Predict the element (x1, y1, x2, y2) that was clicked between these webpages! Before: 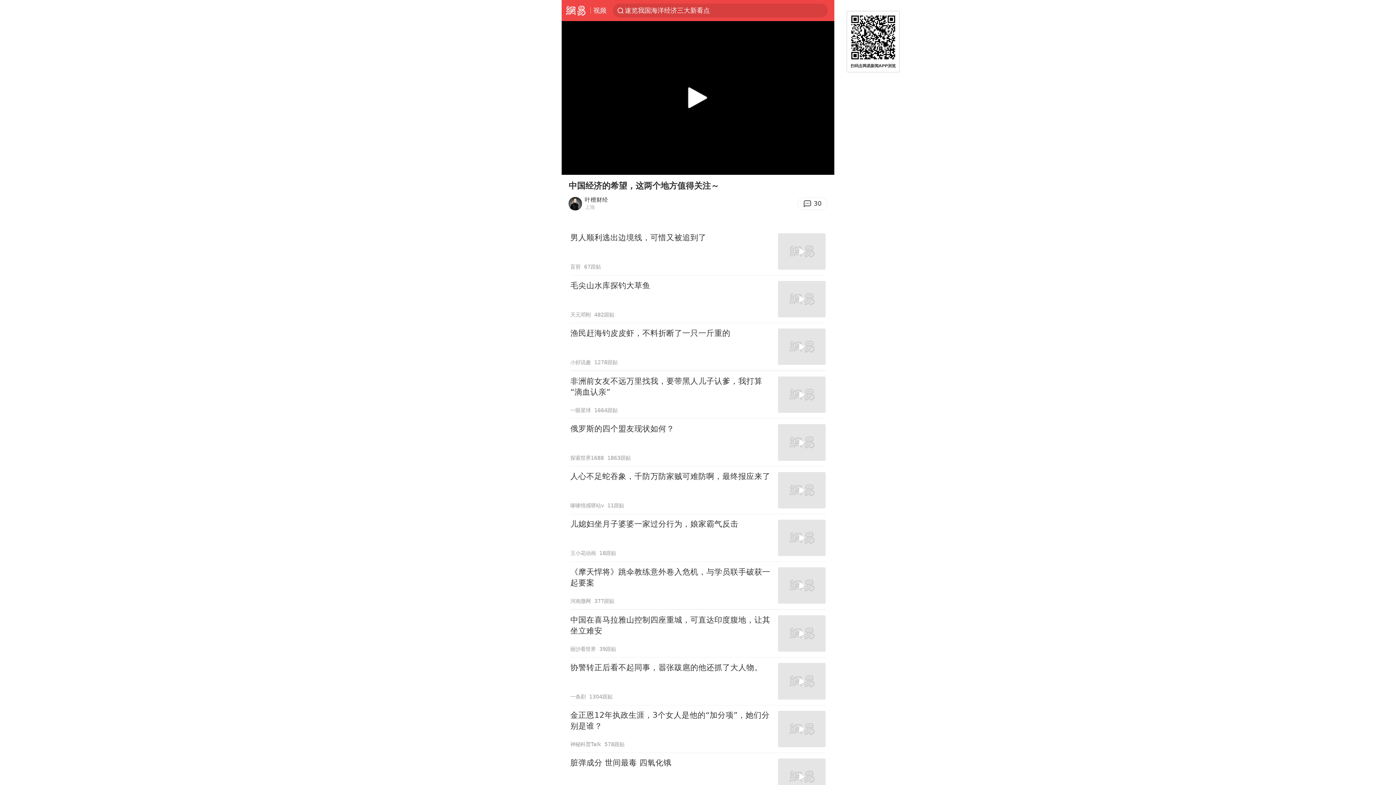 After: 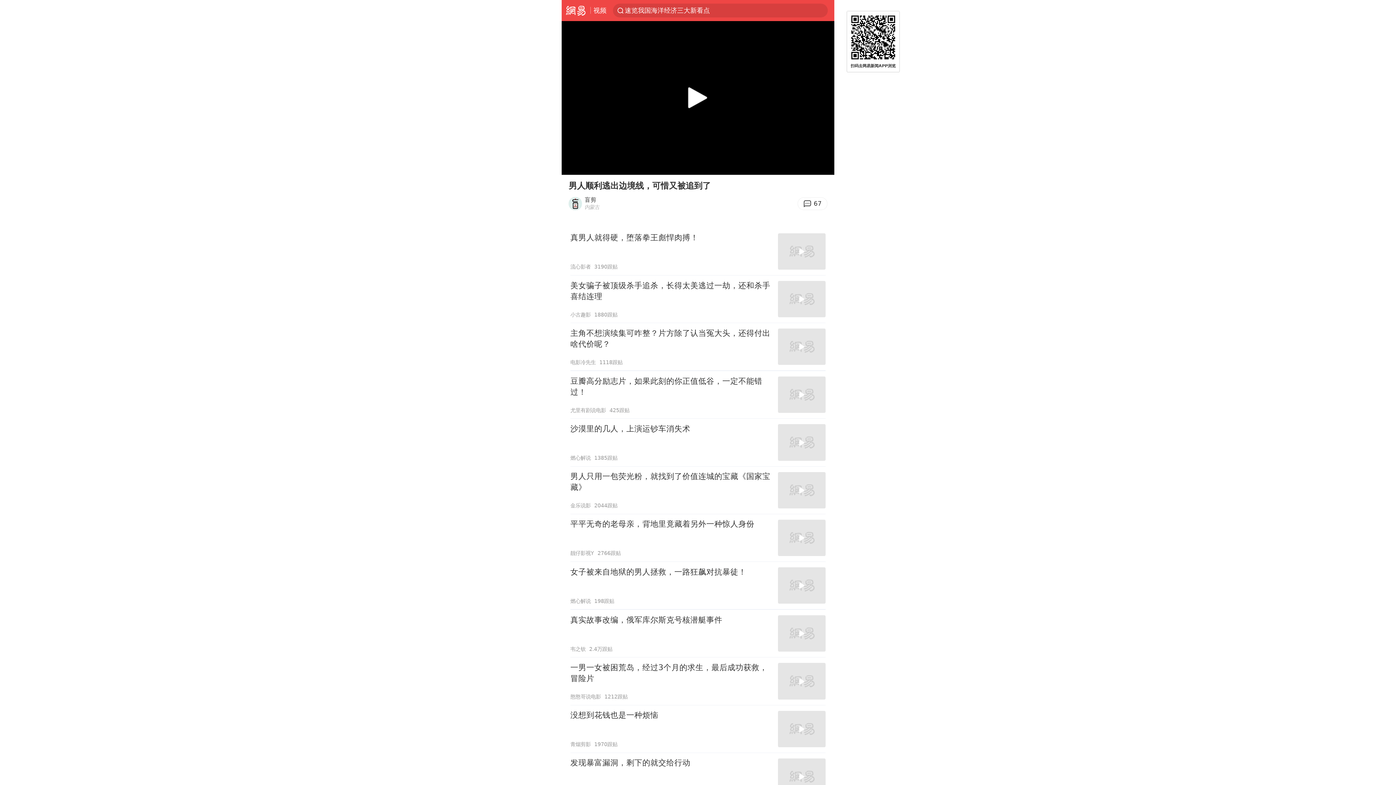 Action: label: 男人顺利逃出边境线，可惜又被追到了
盲剪
67跟贴 bbox: (570, 227, 825, 275)